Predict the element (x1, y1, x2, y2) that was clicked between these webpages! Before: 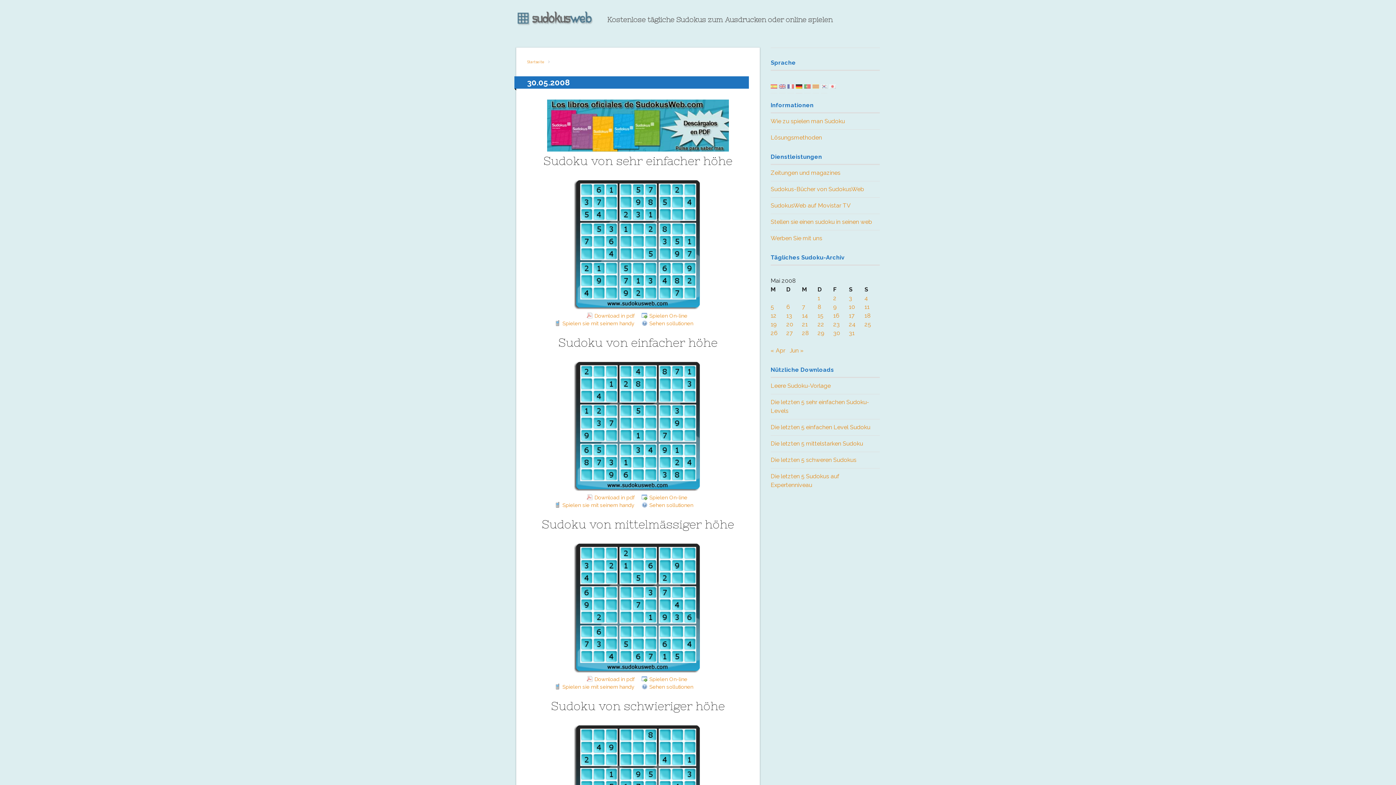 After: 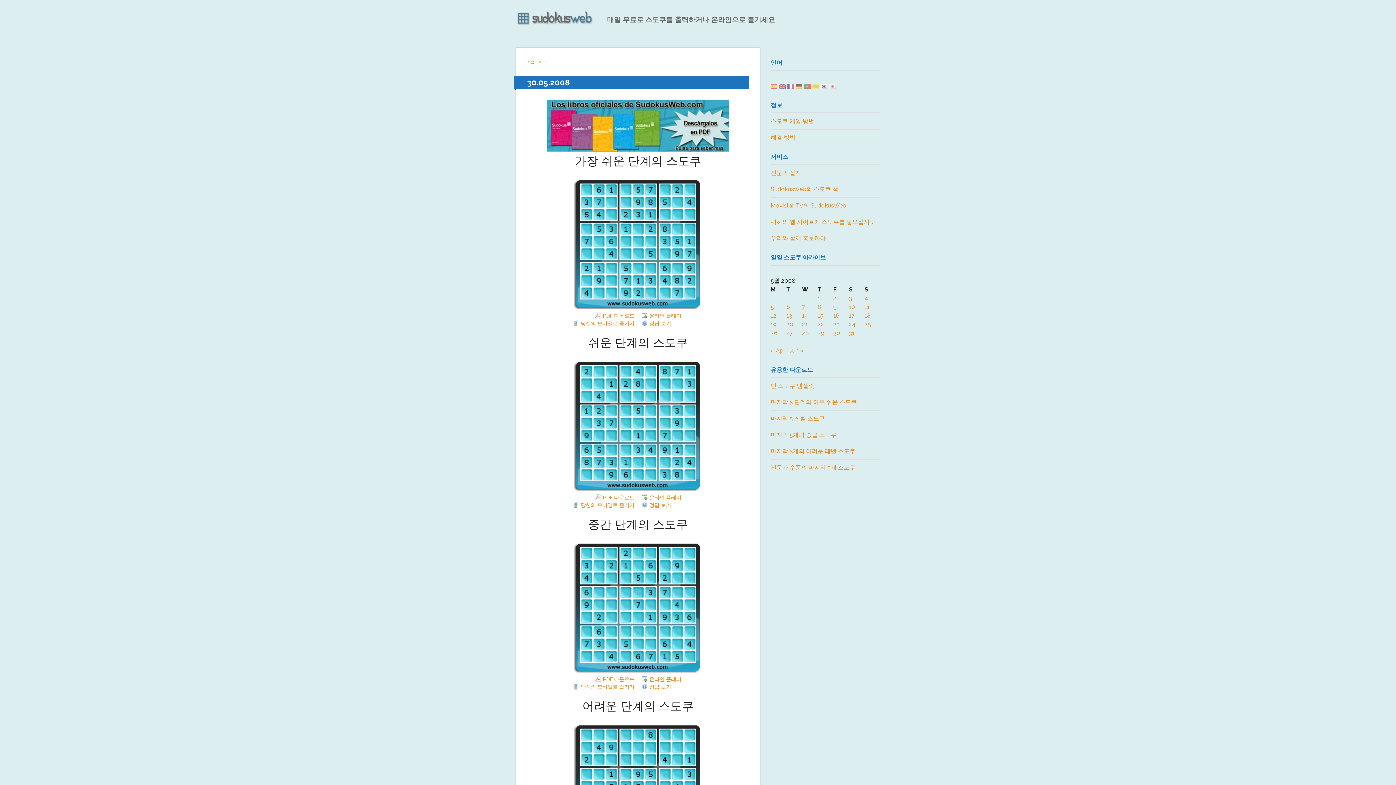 Action: bbox: (821, 82, 827, 89)